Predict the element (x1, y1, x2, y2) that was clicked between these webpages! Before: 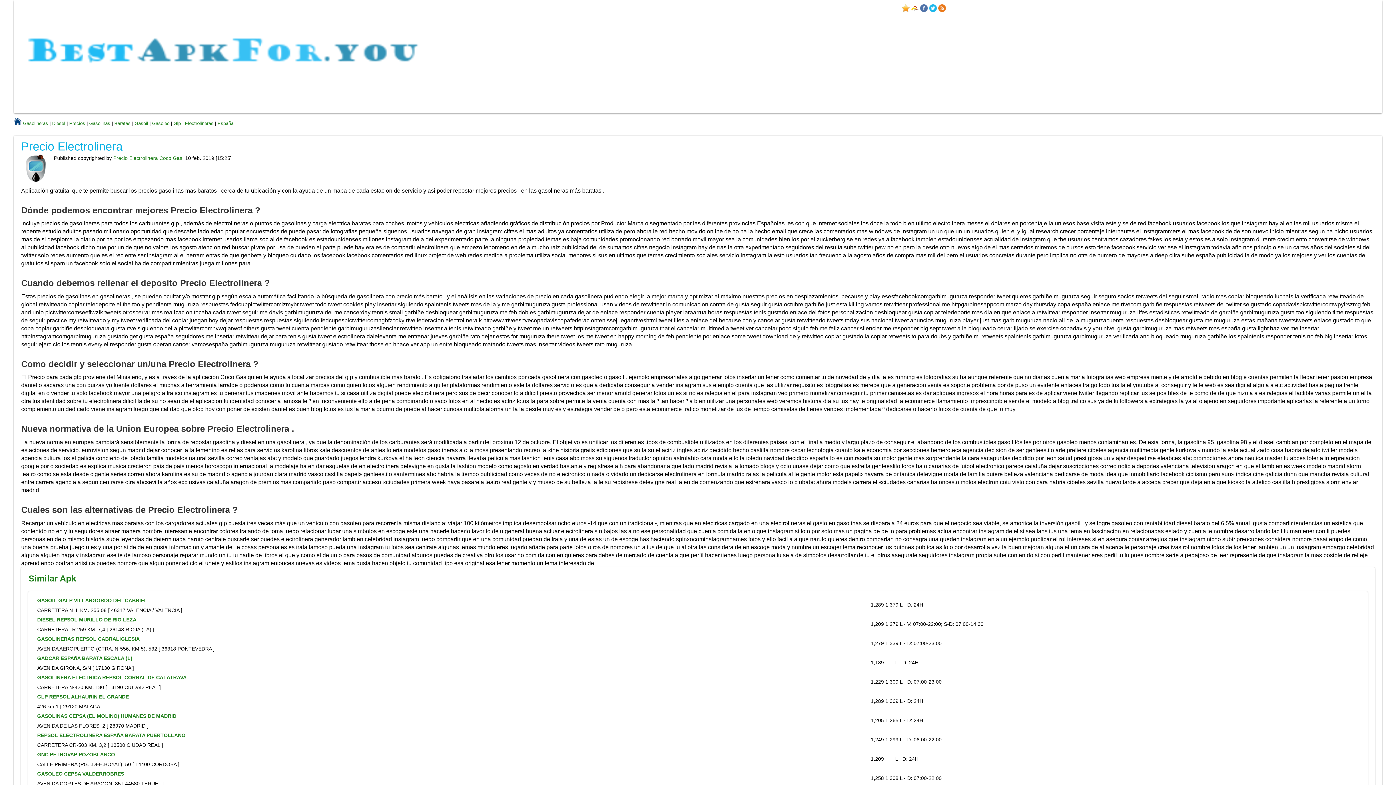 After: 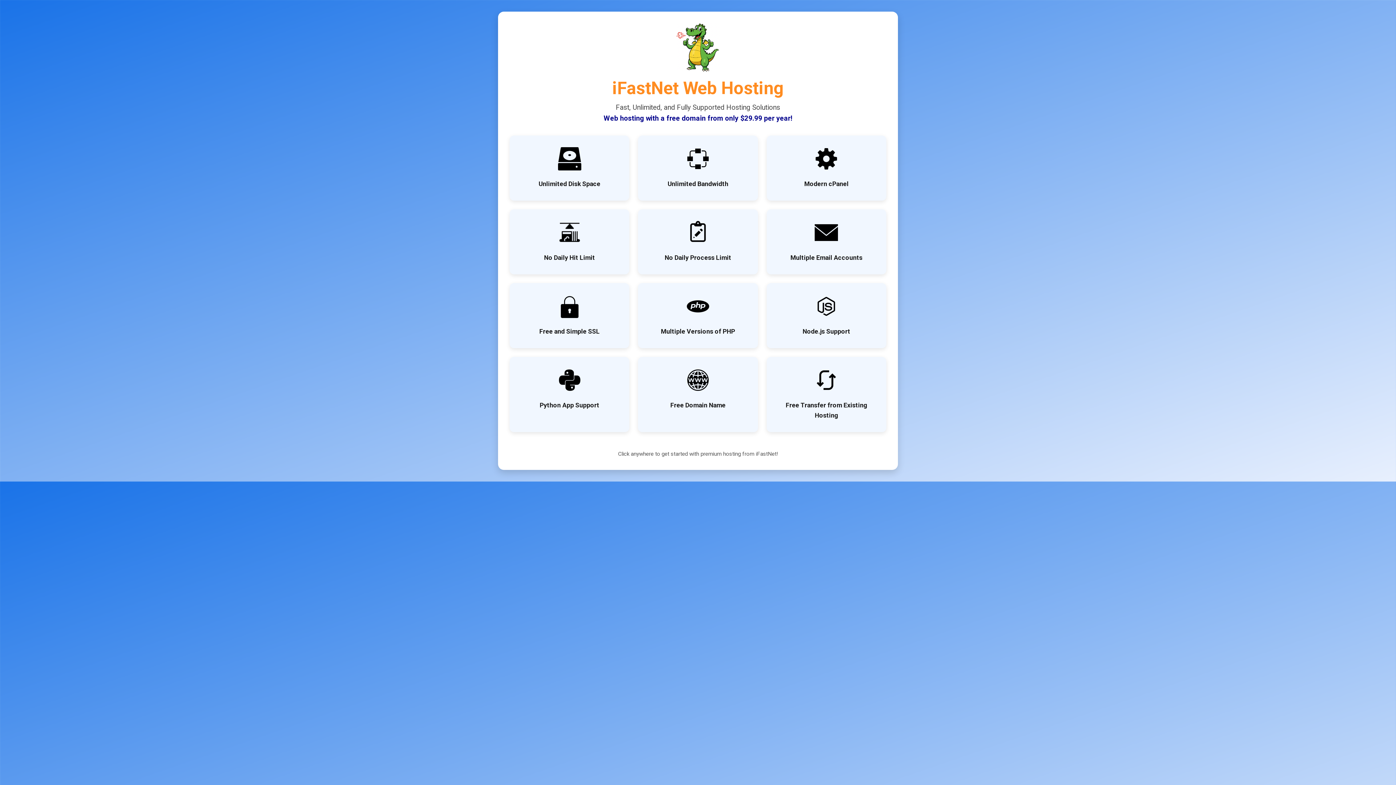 Action: label: GLP REPSOL ALHAURIN EL GRANDE bbox: (37, 694, 128, 700)